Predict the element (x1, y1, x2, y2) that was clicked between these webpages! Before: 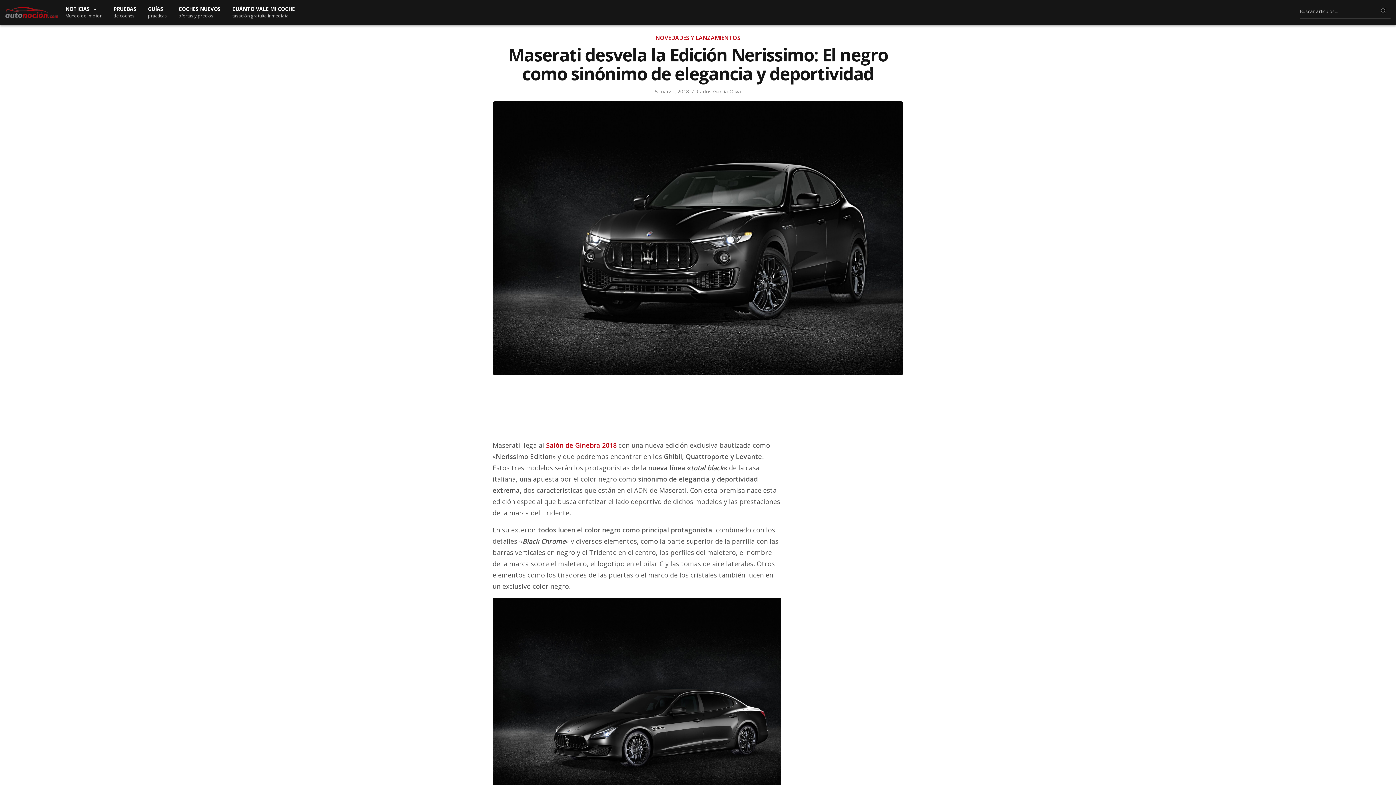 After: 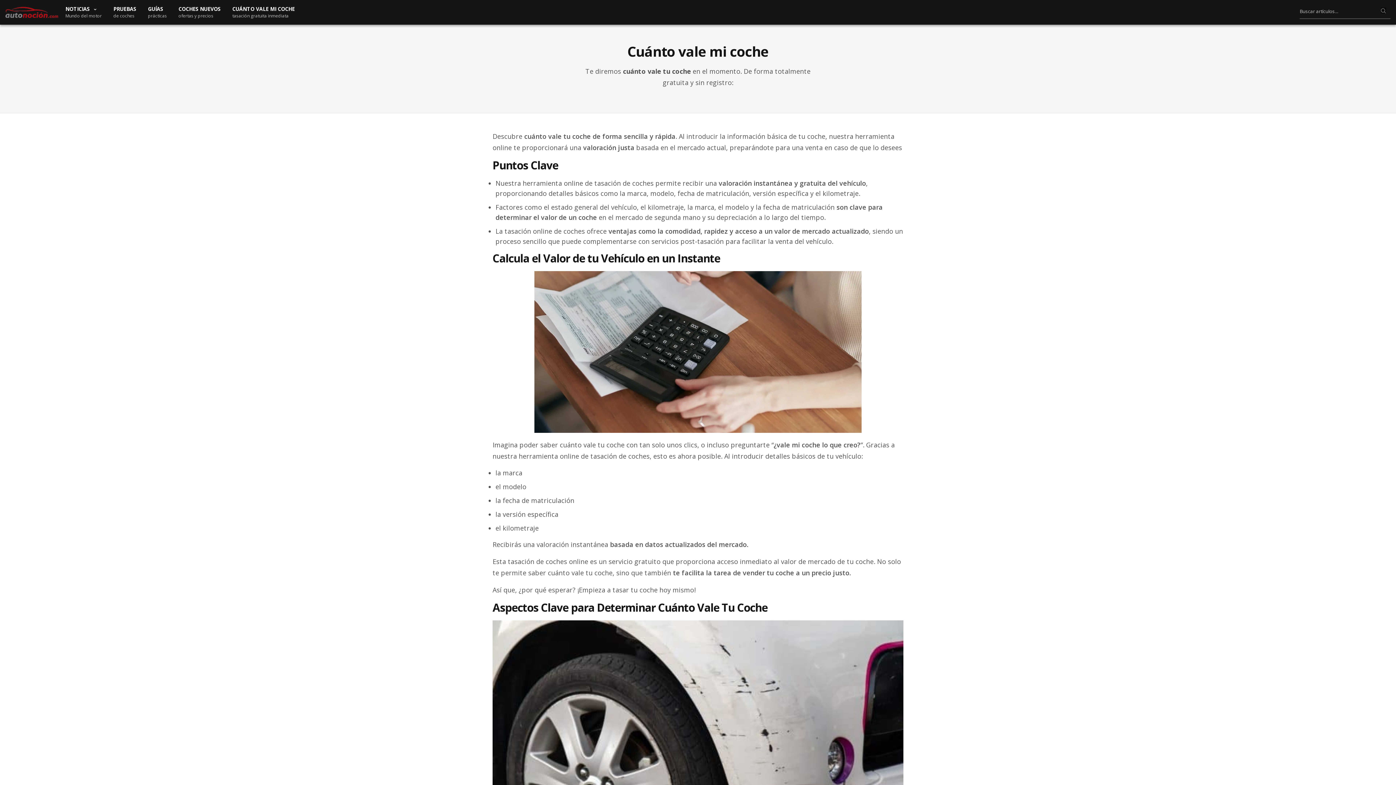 Action: label: CUÁNTO VALE MI COCHE
tasación gratuita inmediata bbox: (232, 5, 294, 18)